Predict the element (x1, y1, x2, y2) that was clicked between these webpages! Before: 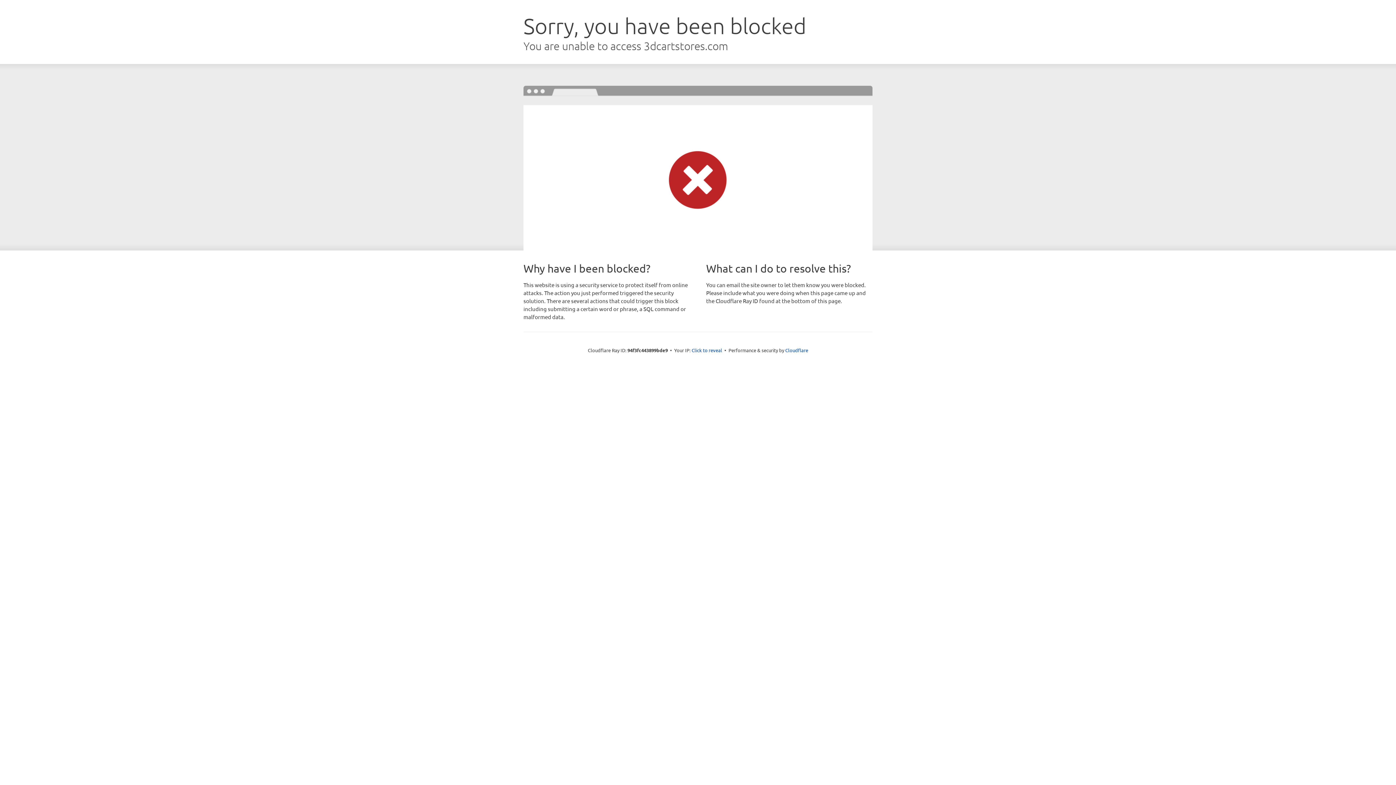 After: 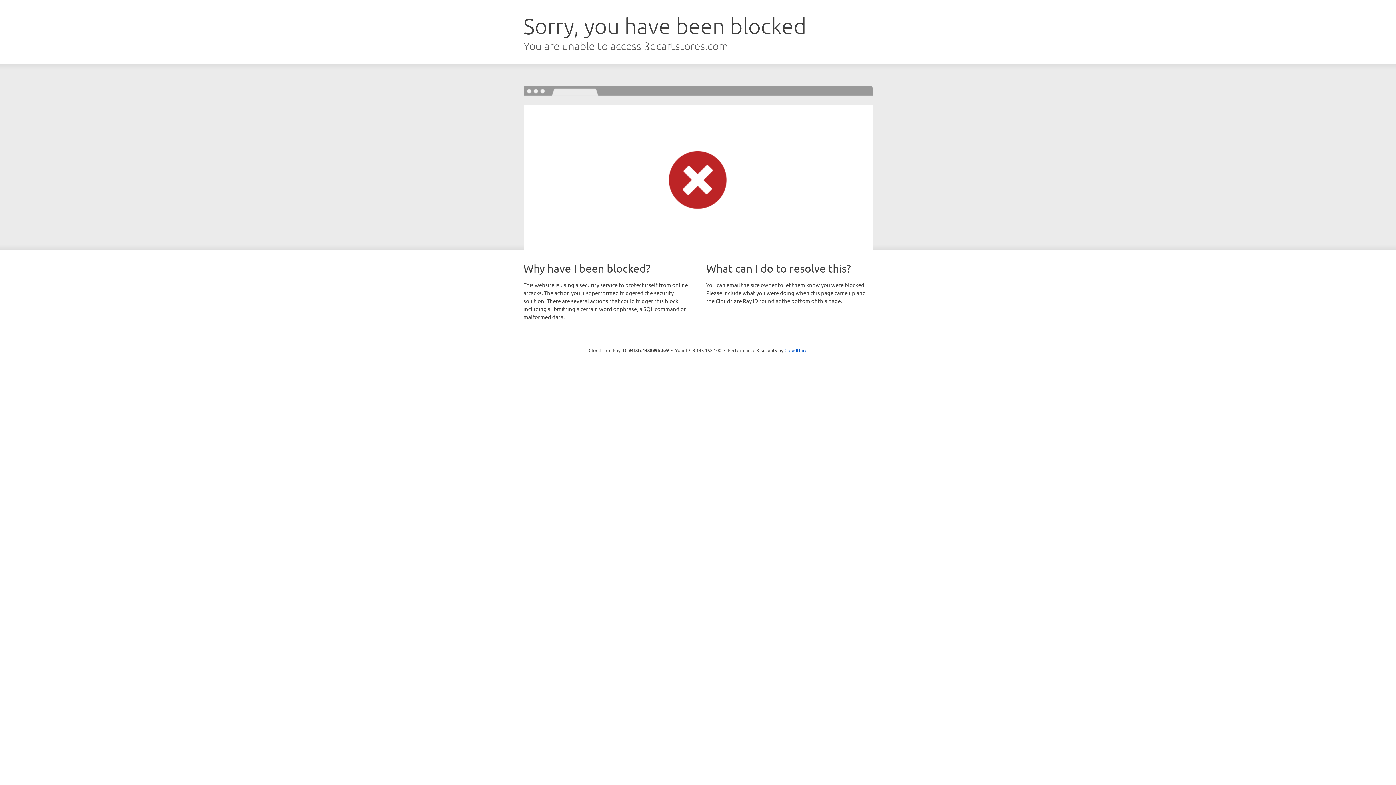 Action: bbox: (691, 346, 722, 353) label: Click to reveal